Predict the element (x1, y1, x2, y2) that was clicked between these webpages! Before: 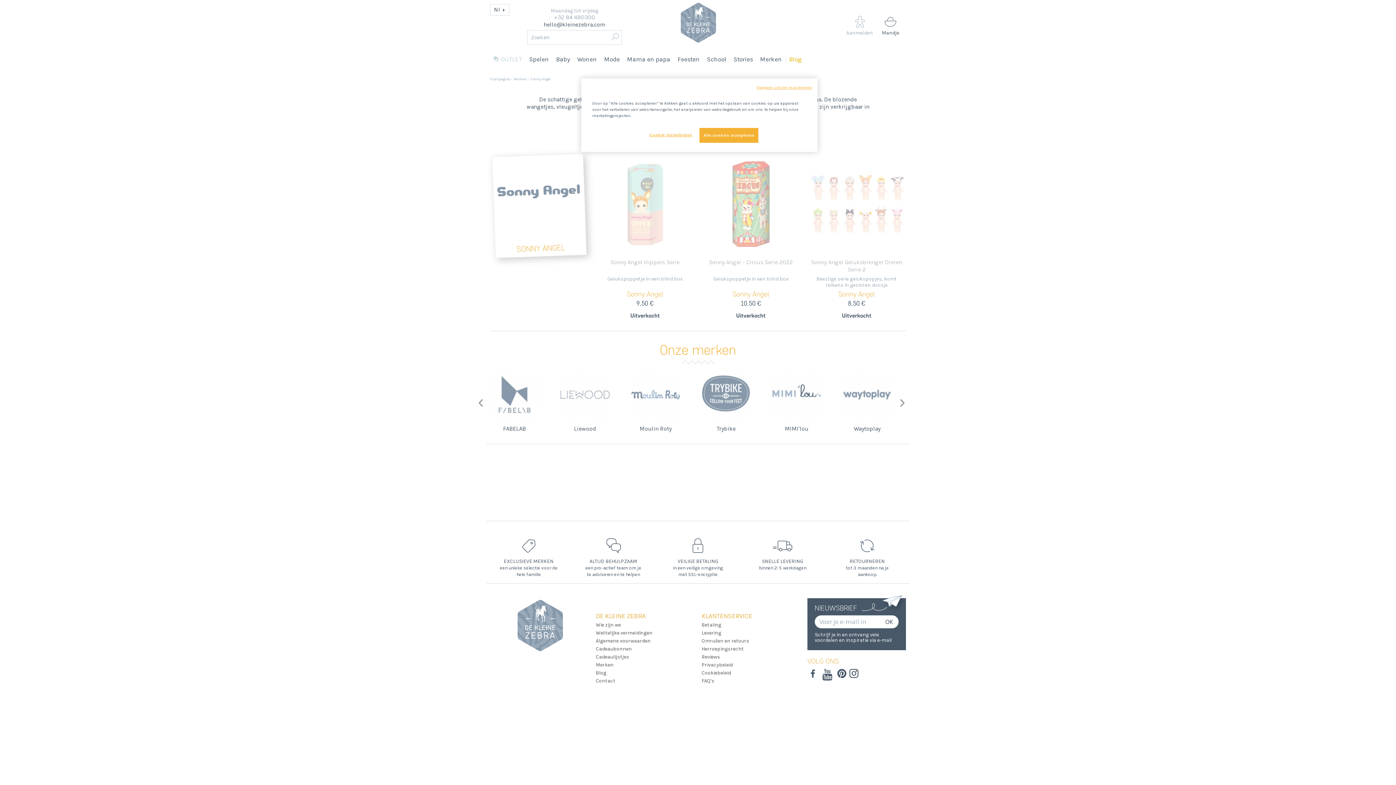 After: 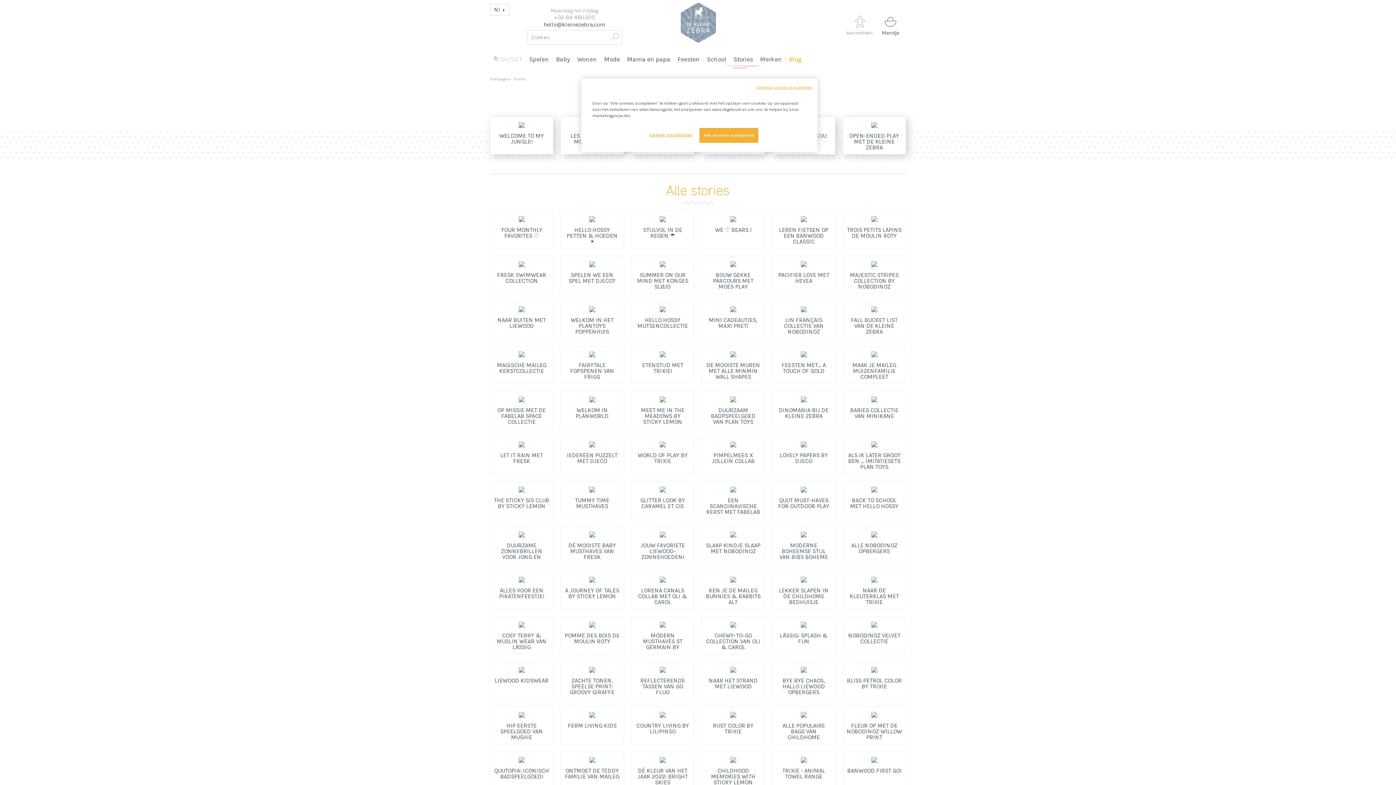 Action: bbox: (730, 45, 756, 73) label: Stories